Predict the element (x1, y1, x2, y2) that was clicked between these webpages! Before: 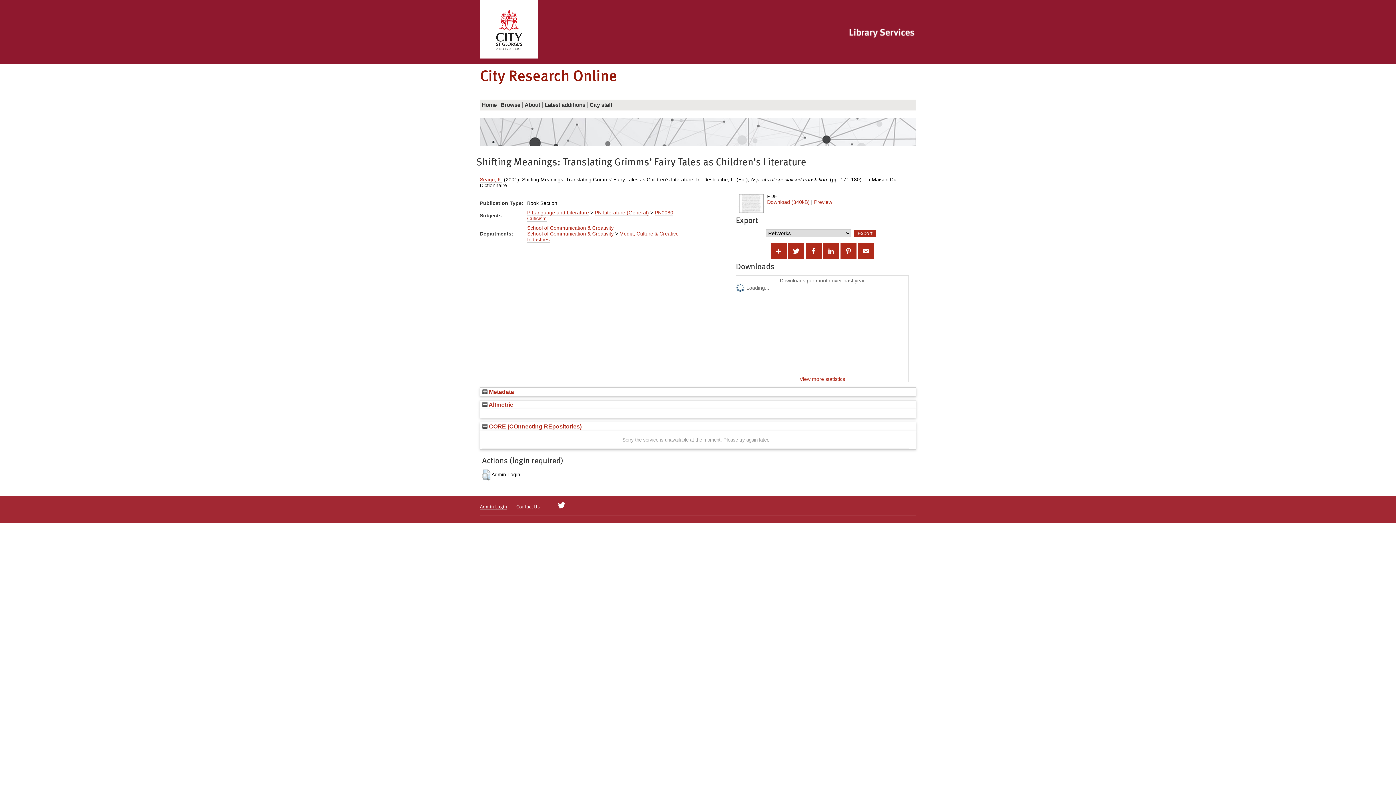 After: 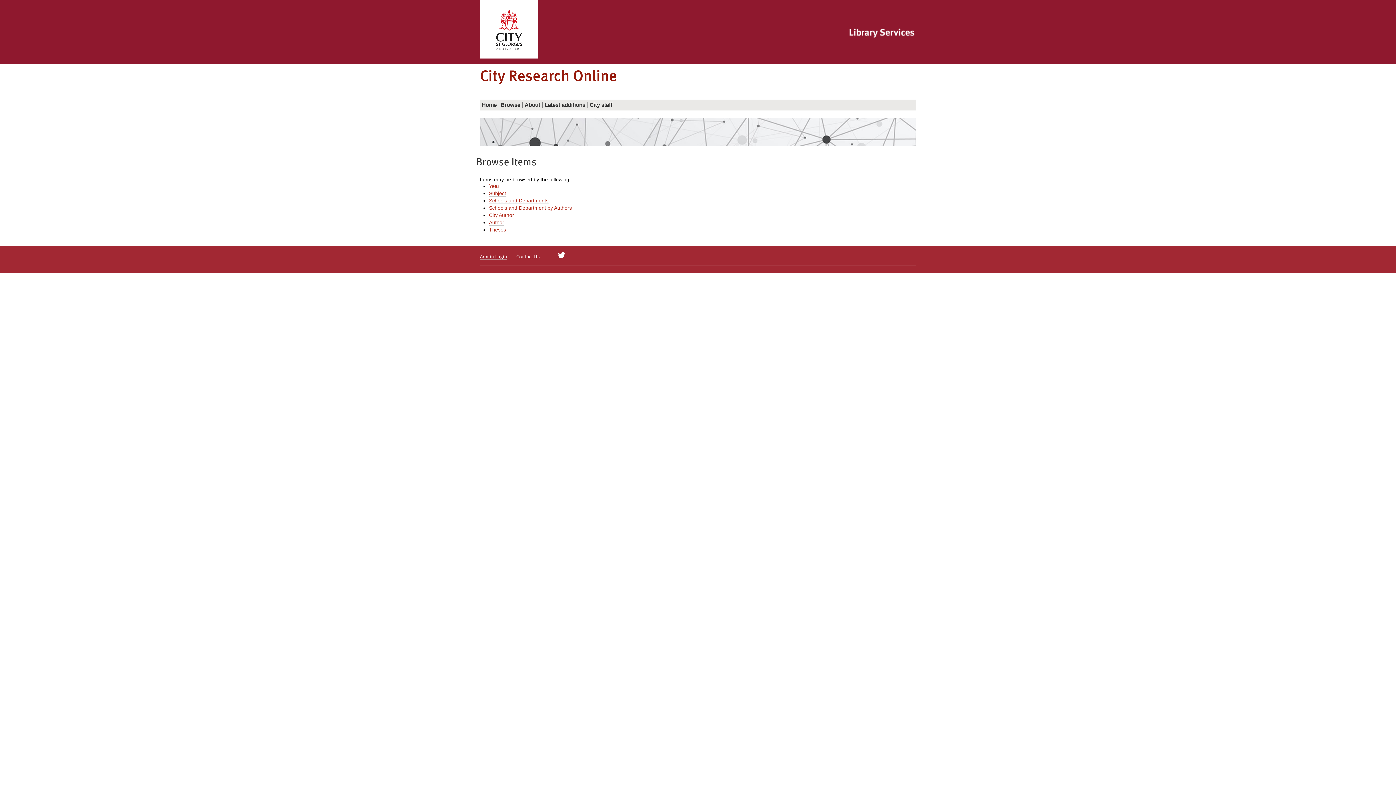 Action: label: Browse bbox: (498, 99, 522, 110)